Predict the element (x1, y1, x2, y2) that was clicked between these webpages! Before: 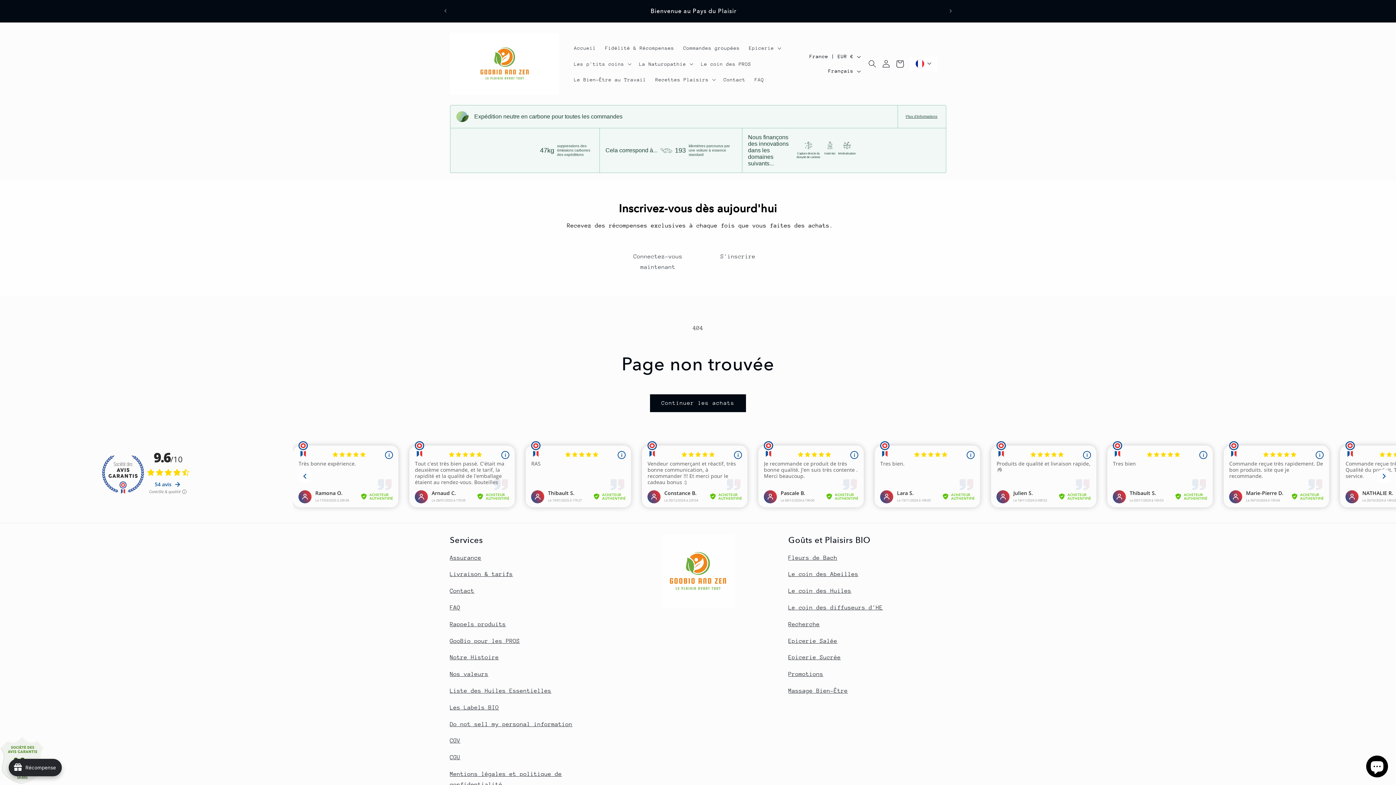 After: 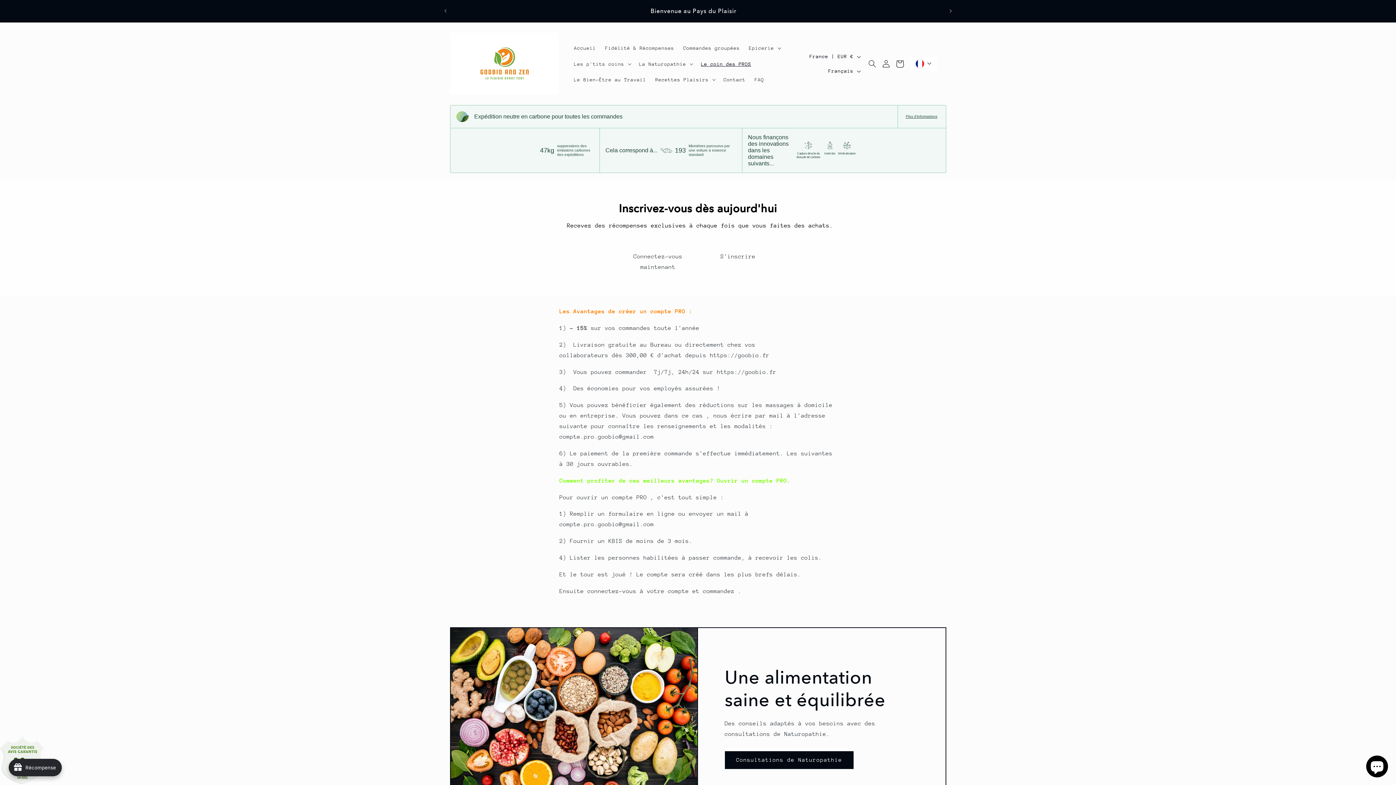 Action: label: Le coin des PROS bbox: (696, 56, 756, 71)